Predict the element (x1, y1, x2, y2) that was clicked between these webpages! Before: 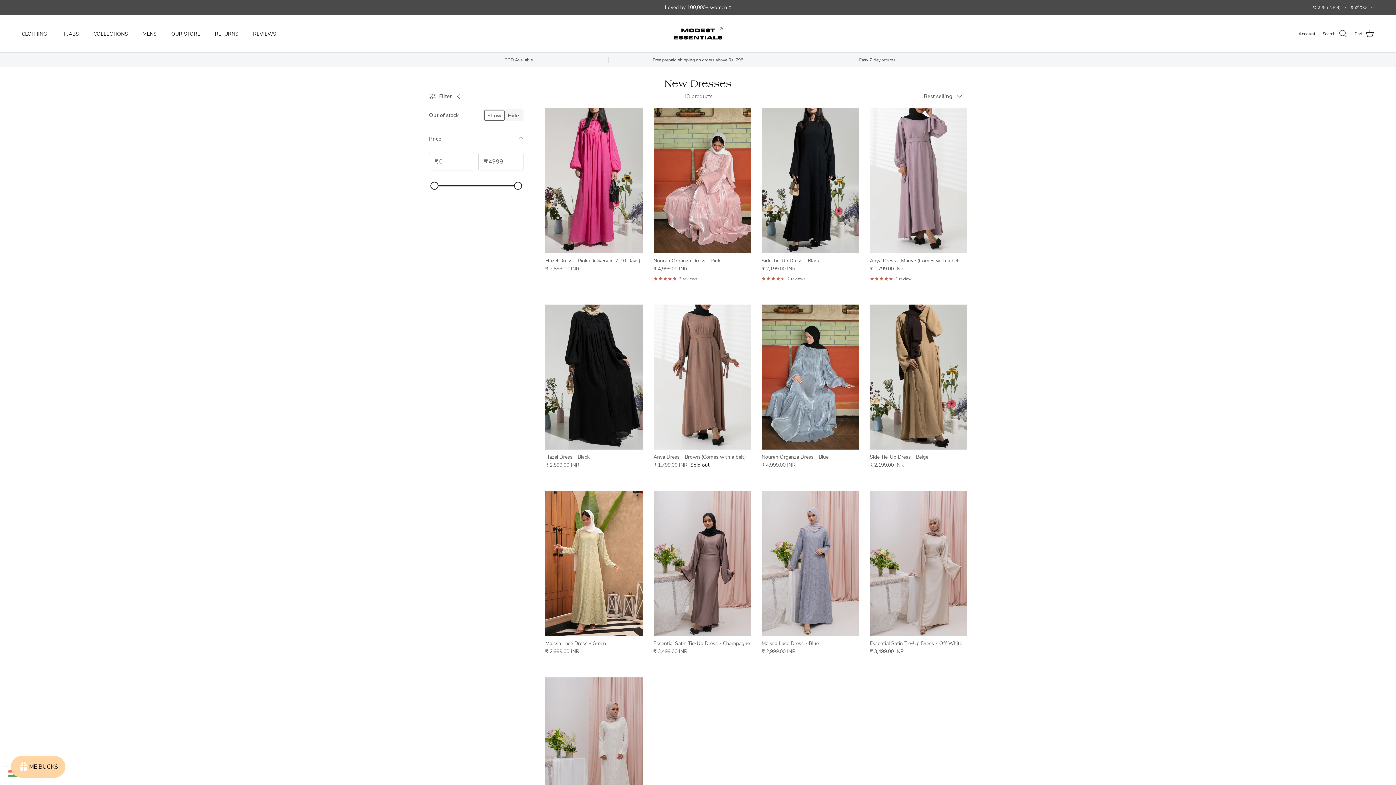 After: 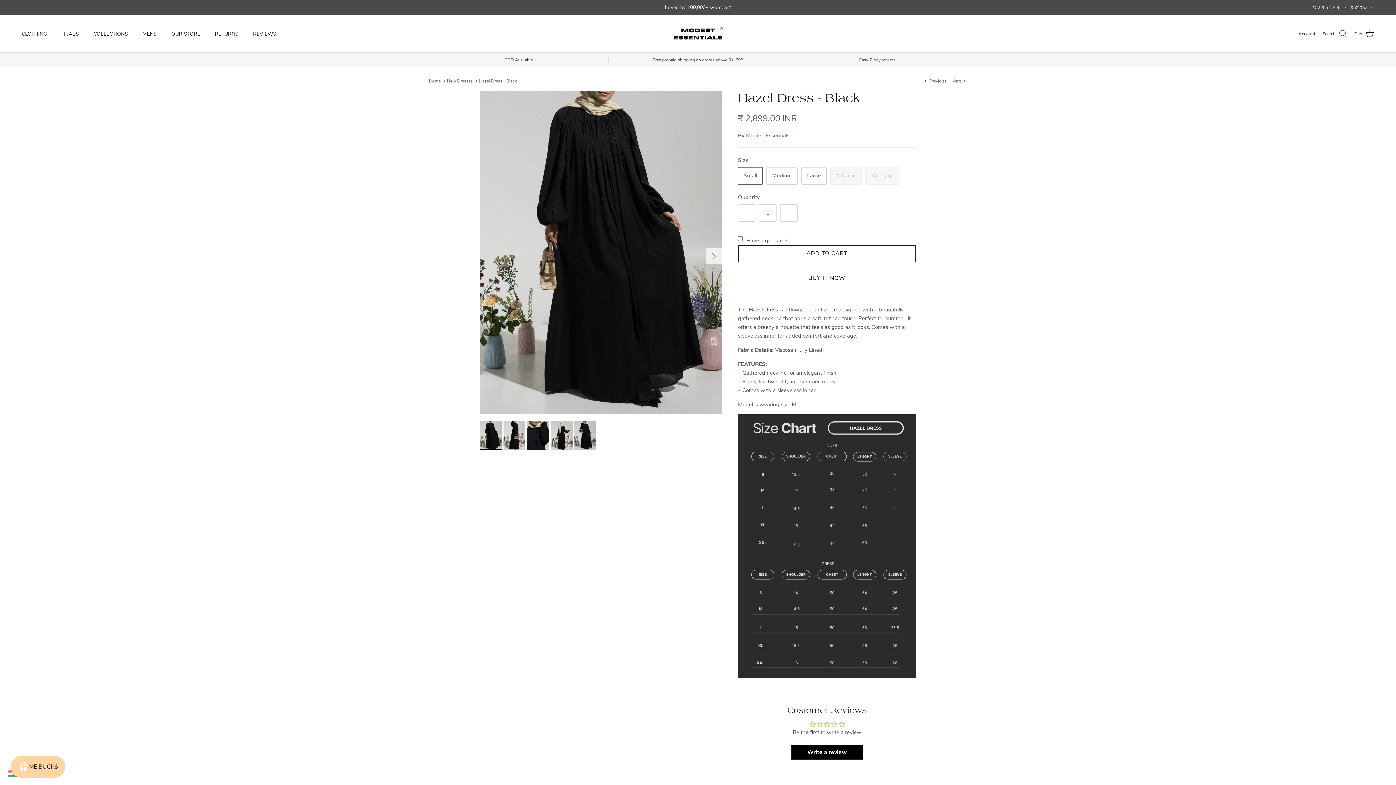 Action: label: Hazel Dress - Black
₹ 2,899.00 INR bbox: (545, 453, 642, 469)